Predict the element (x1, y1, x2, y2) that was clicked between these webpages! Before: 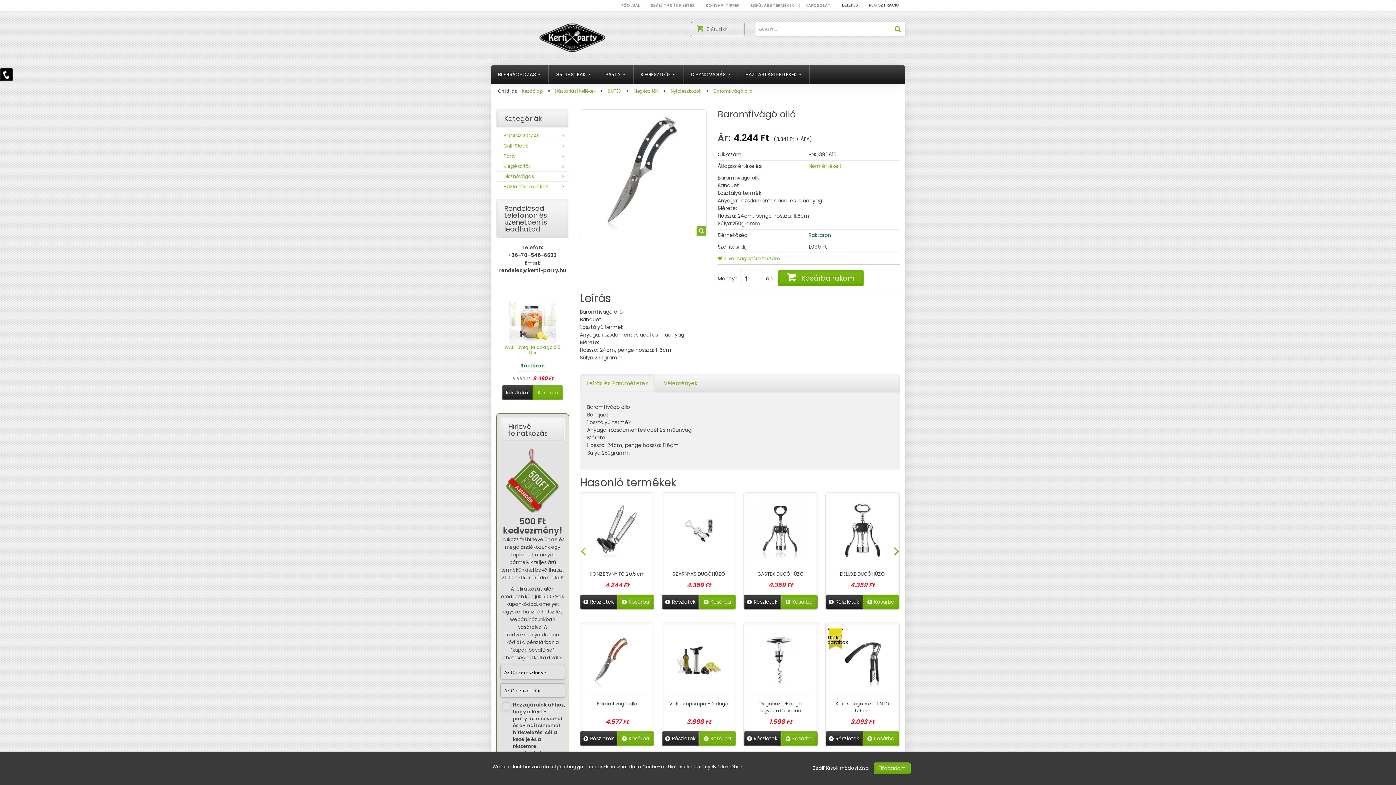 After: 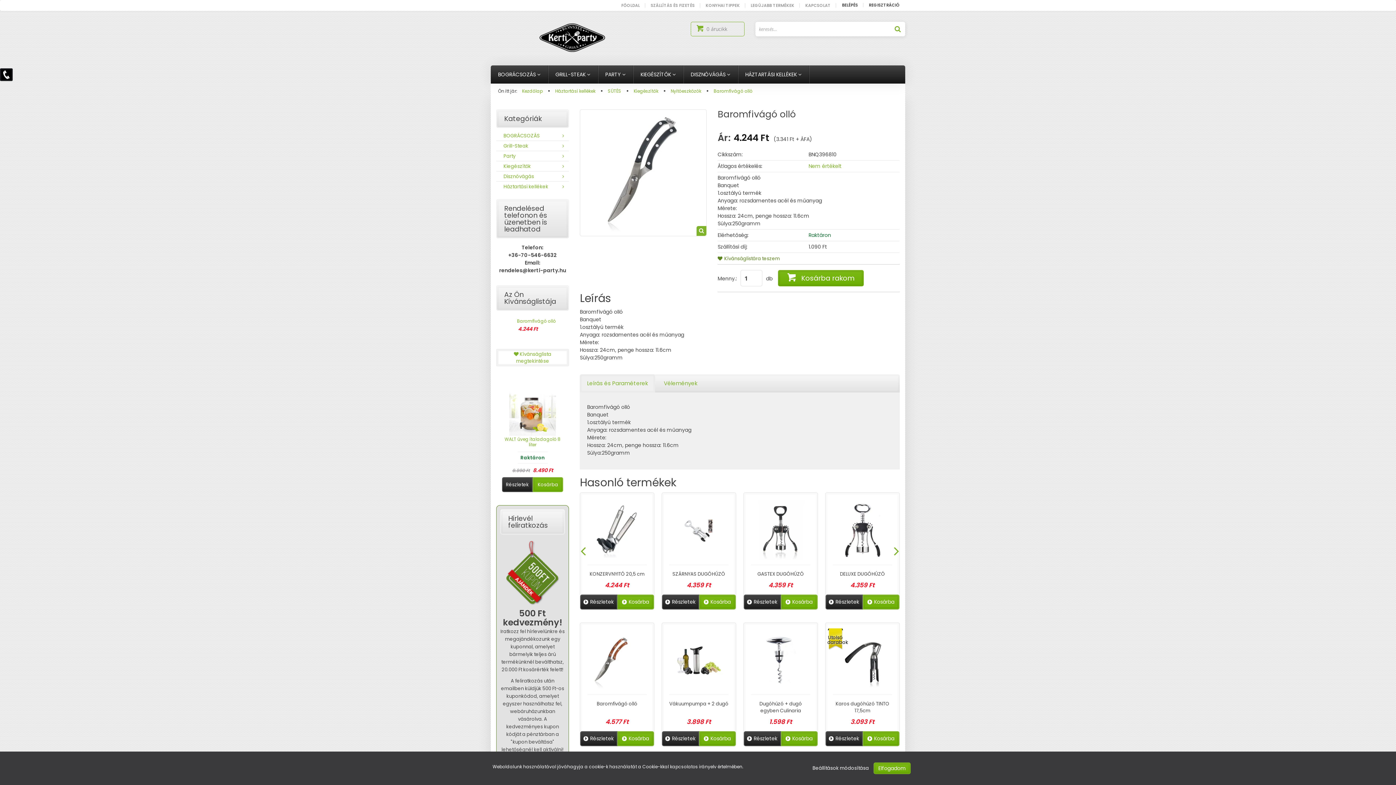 Action: bbox: (717, 255, 780, 262) label: Kívánságlistára teszem